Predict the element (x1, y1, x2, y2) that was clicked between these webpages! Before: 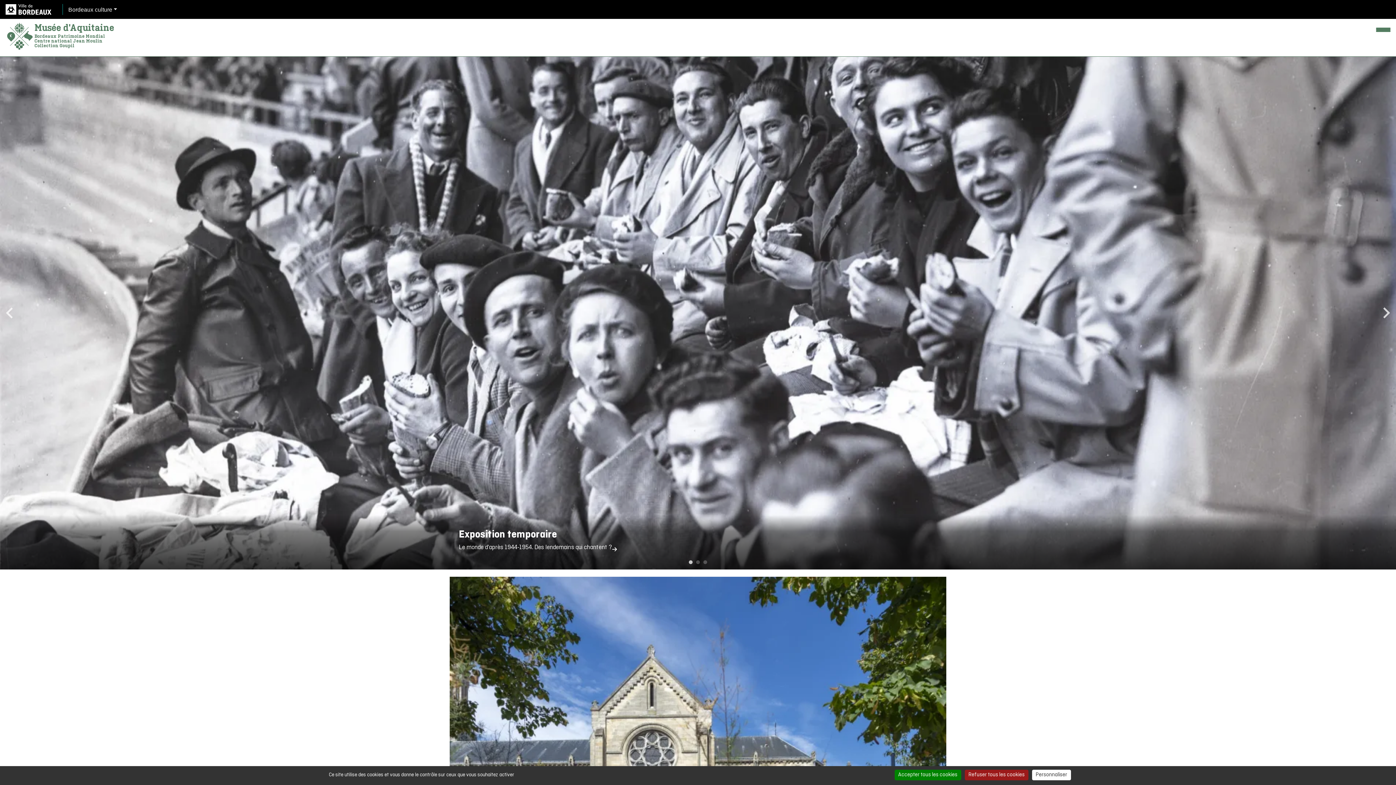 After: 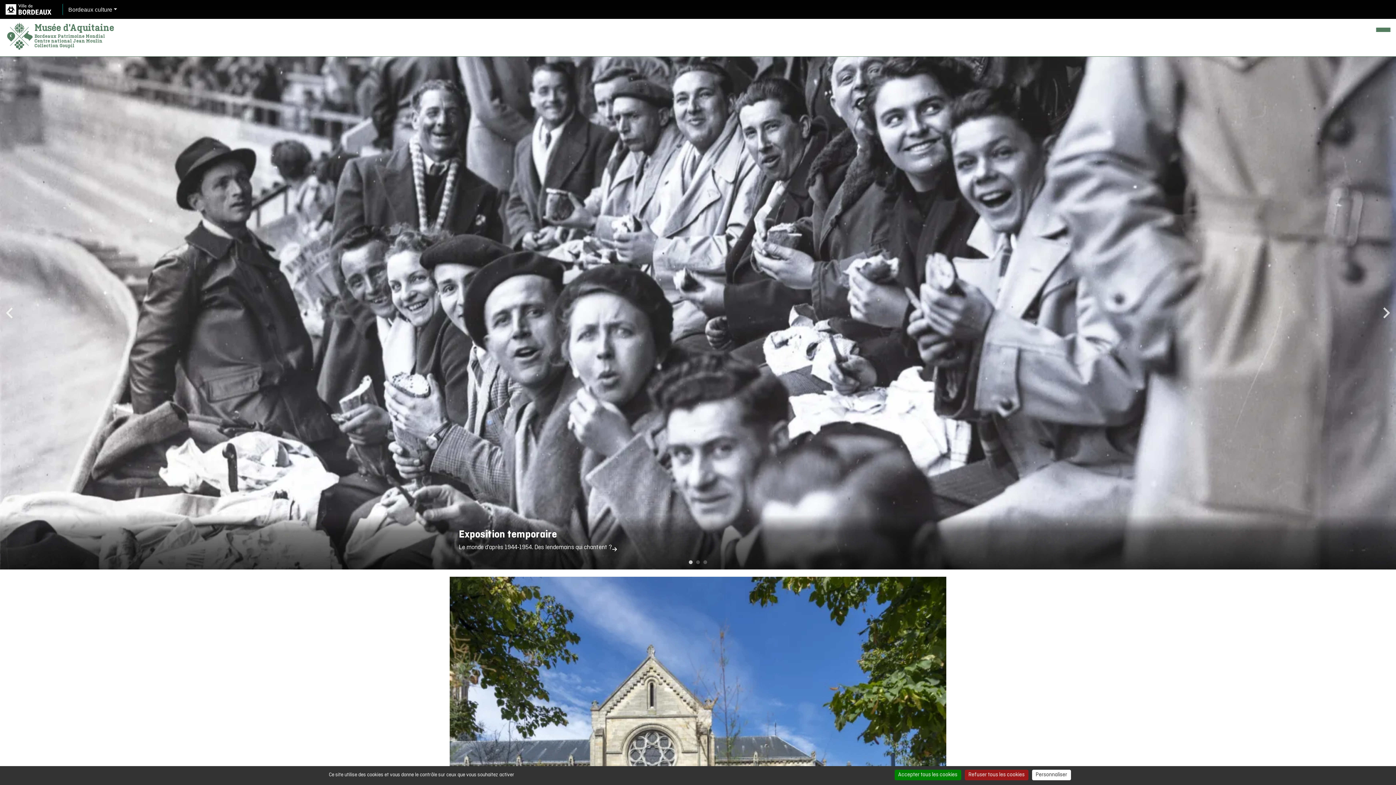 Action: label: Musée d'Aquitaine bbox: (34, 22, 114, 32)